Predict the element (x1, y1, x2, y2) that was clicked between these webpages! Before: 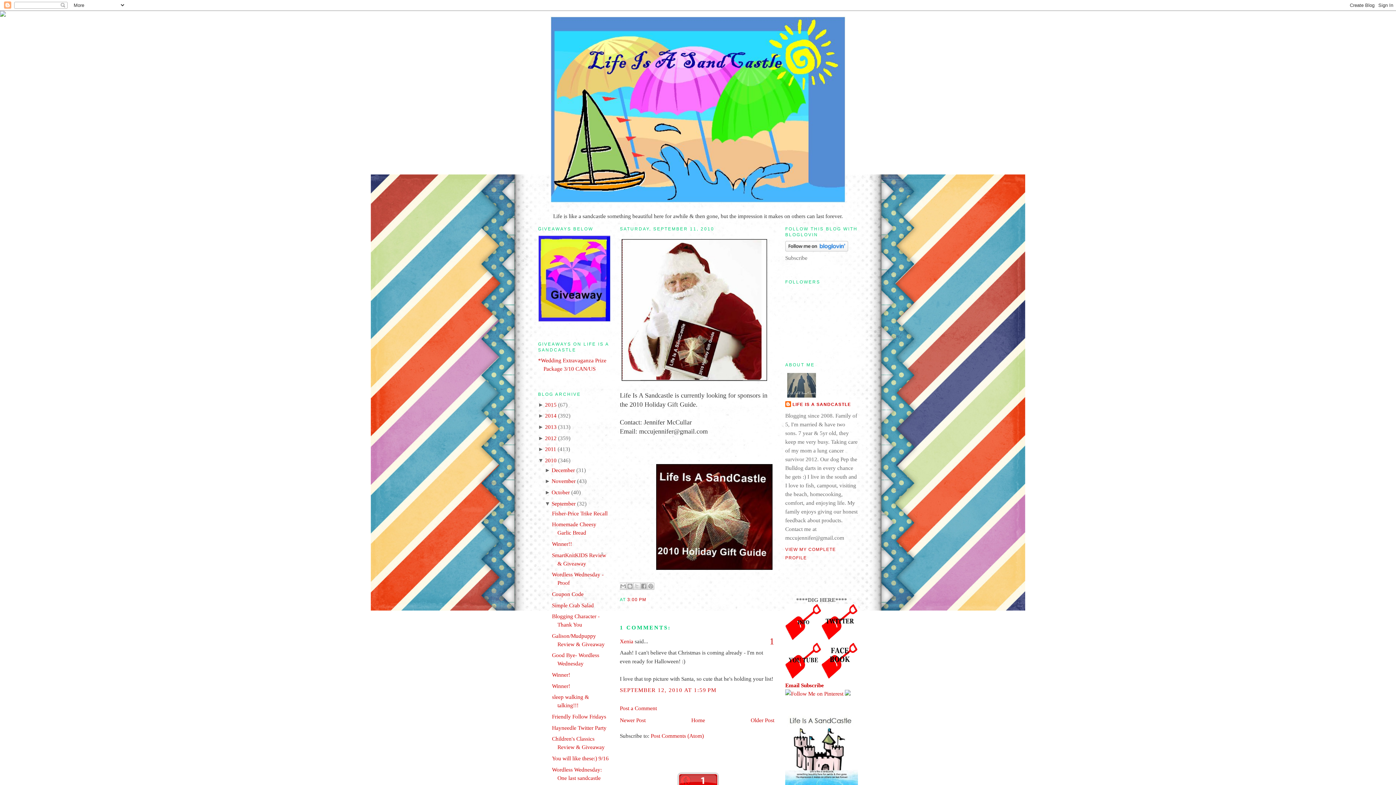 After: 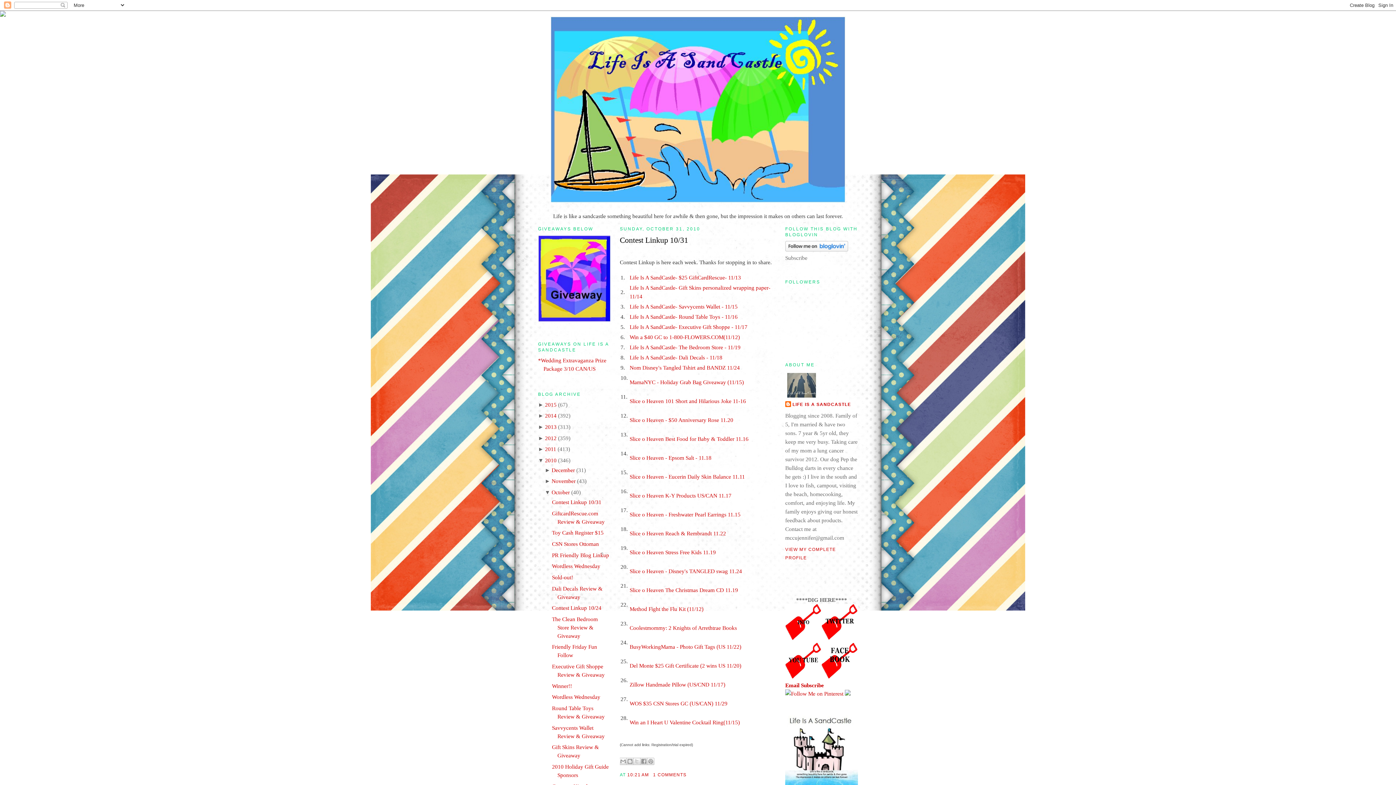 Action: label: October bbox: (551, 489, 569, 495)